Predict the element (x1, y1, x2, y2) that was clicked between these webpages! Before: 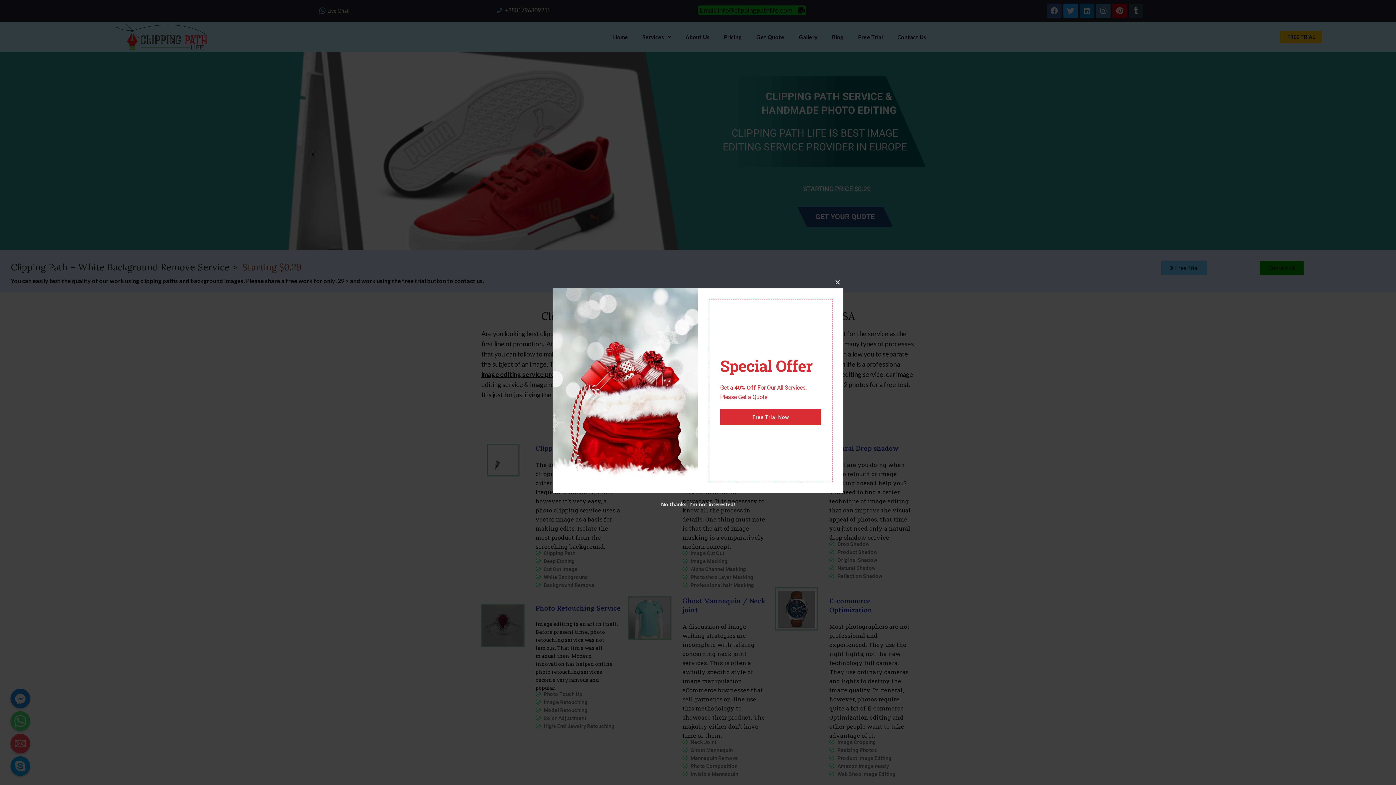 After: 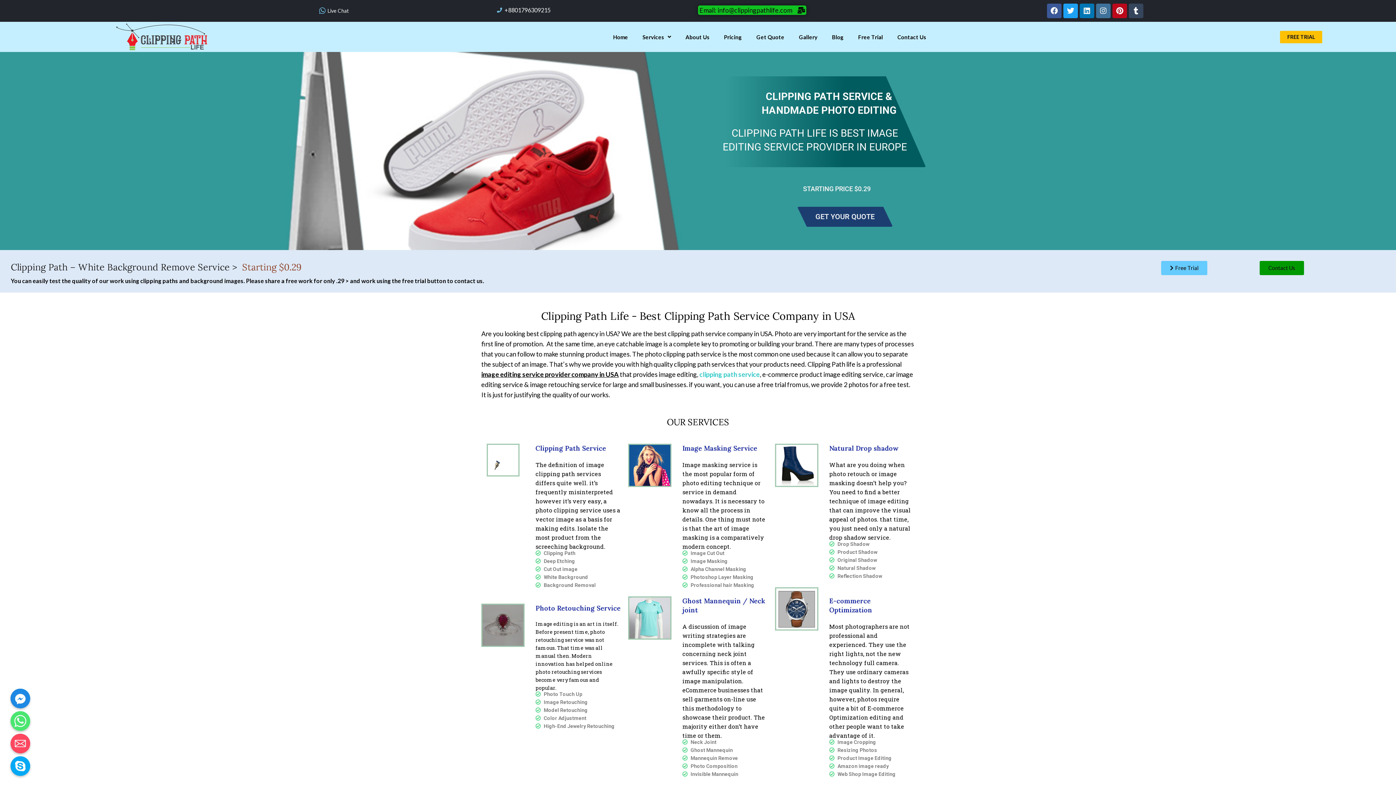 Action: bbox: (832, 276, 843, 288) label: CLOSE THIS MODULE